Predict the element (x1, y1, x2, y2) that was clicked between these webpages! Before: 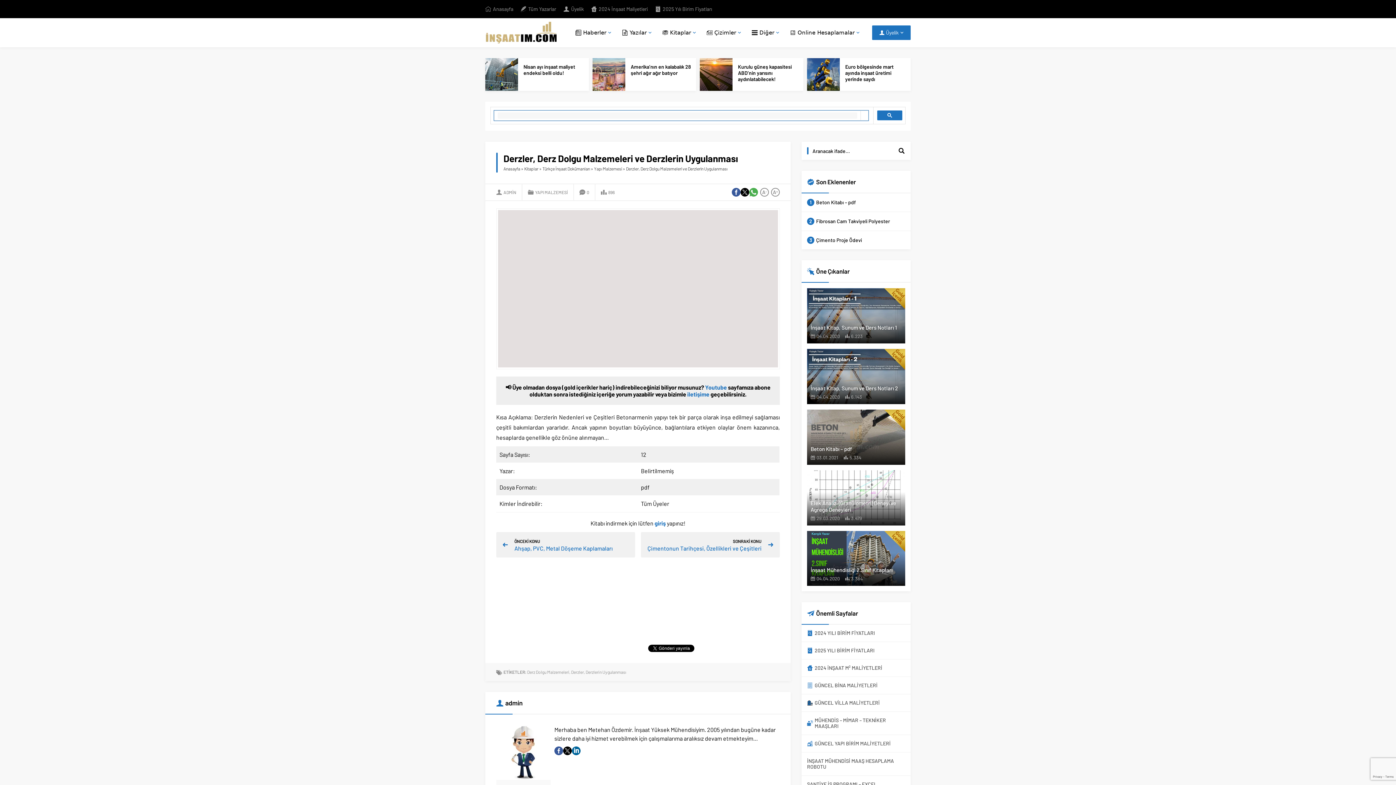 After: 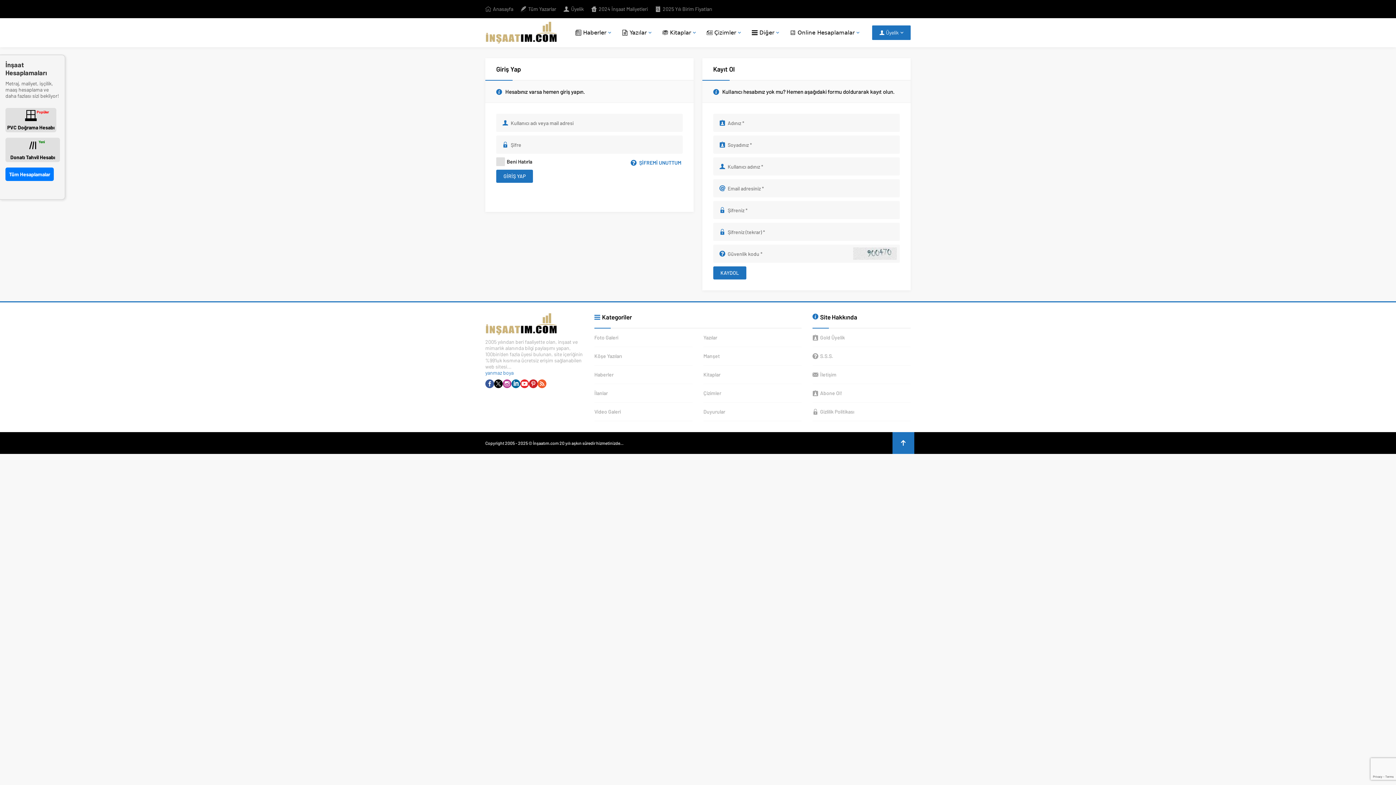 Action: label: Üyelik bbox: (563, 5, 584, 12)